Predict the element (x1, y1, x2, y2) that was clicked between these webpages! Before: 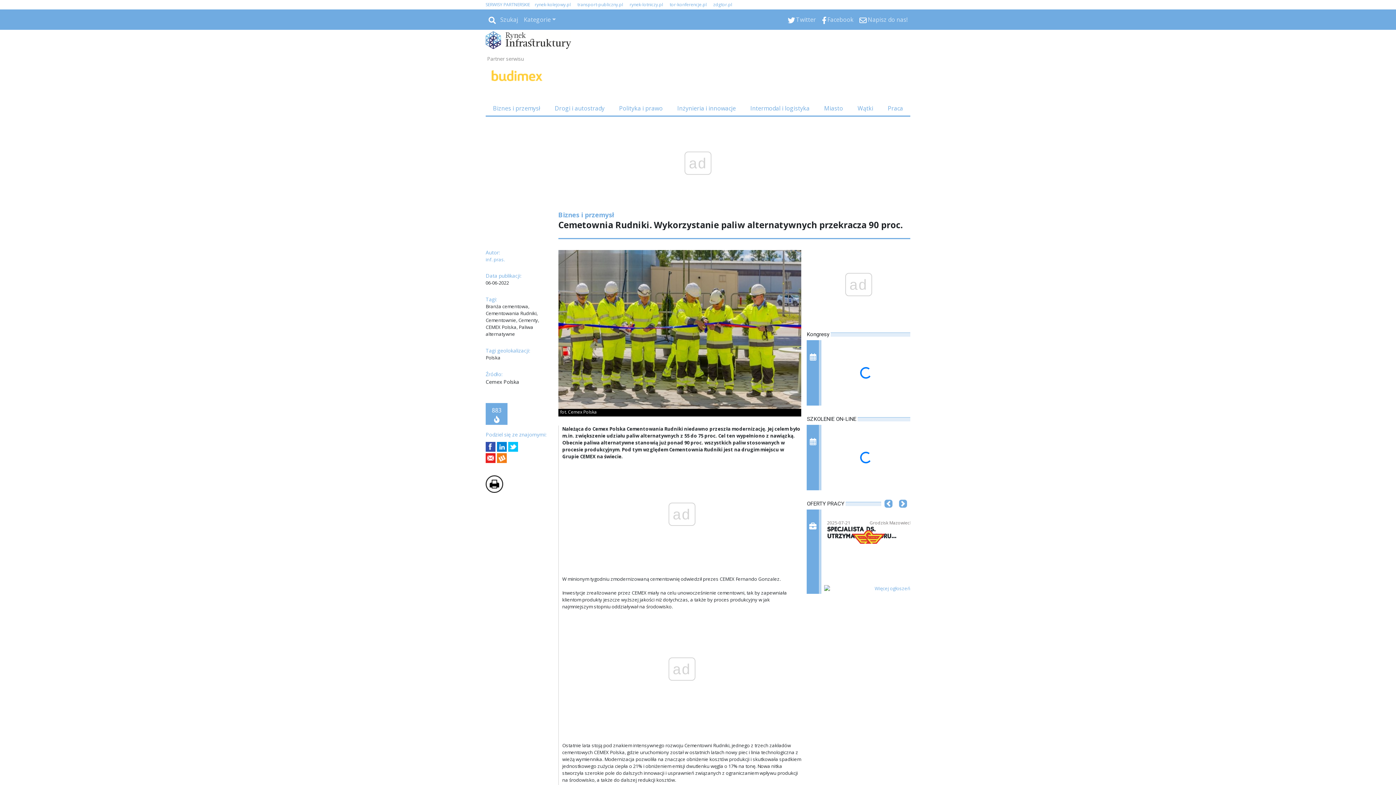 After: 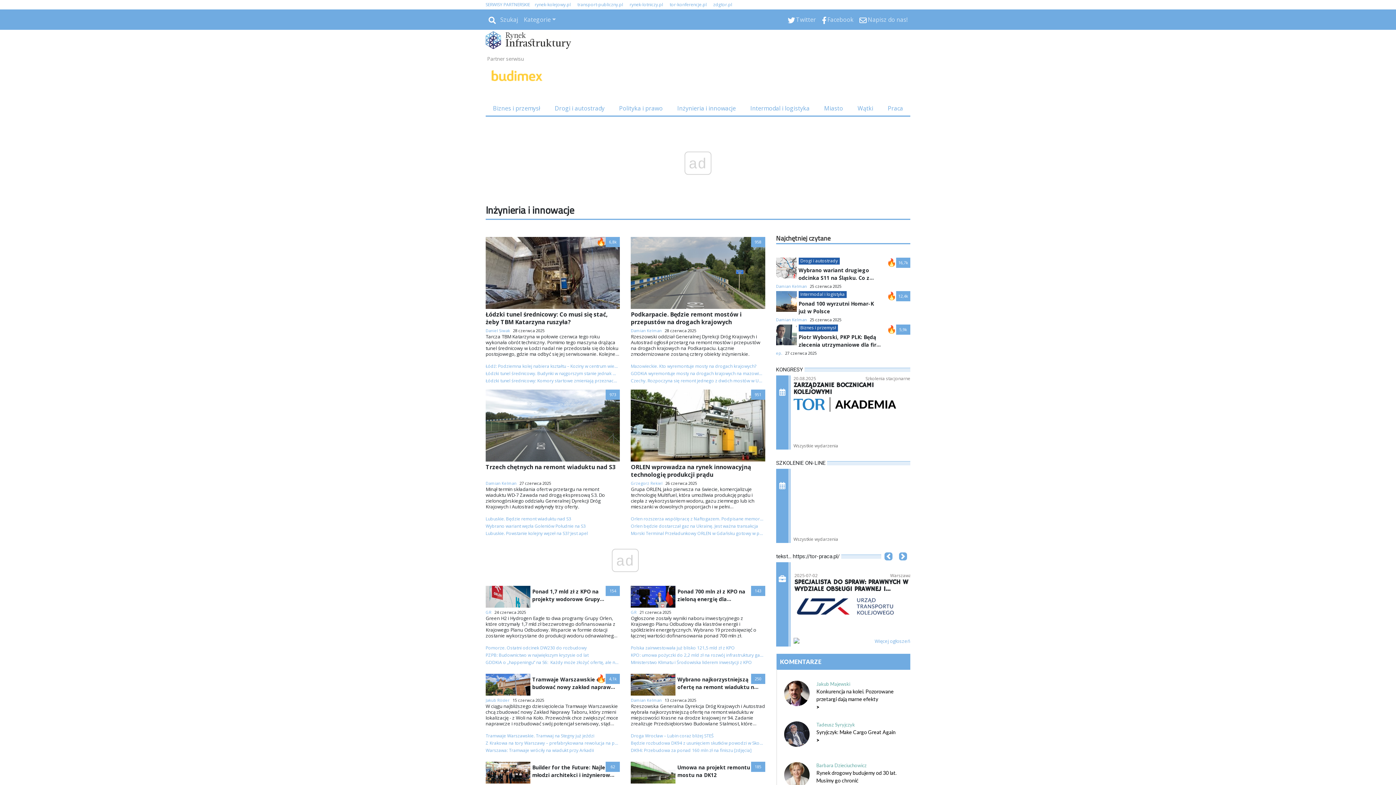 Action: label: Inżynieria i innowacje bbox: (670, 100, 743, 115)